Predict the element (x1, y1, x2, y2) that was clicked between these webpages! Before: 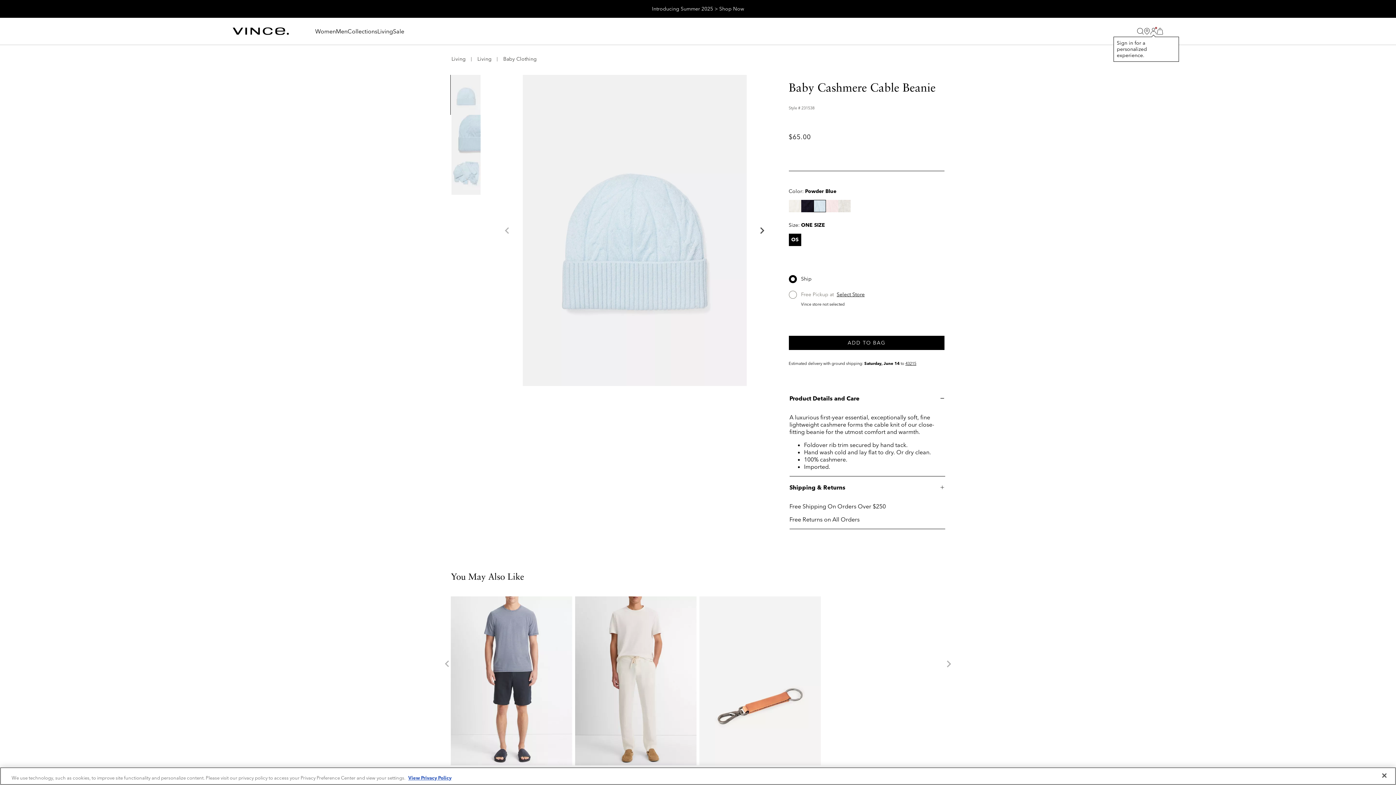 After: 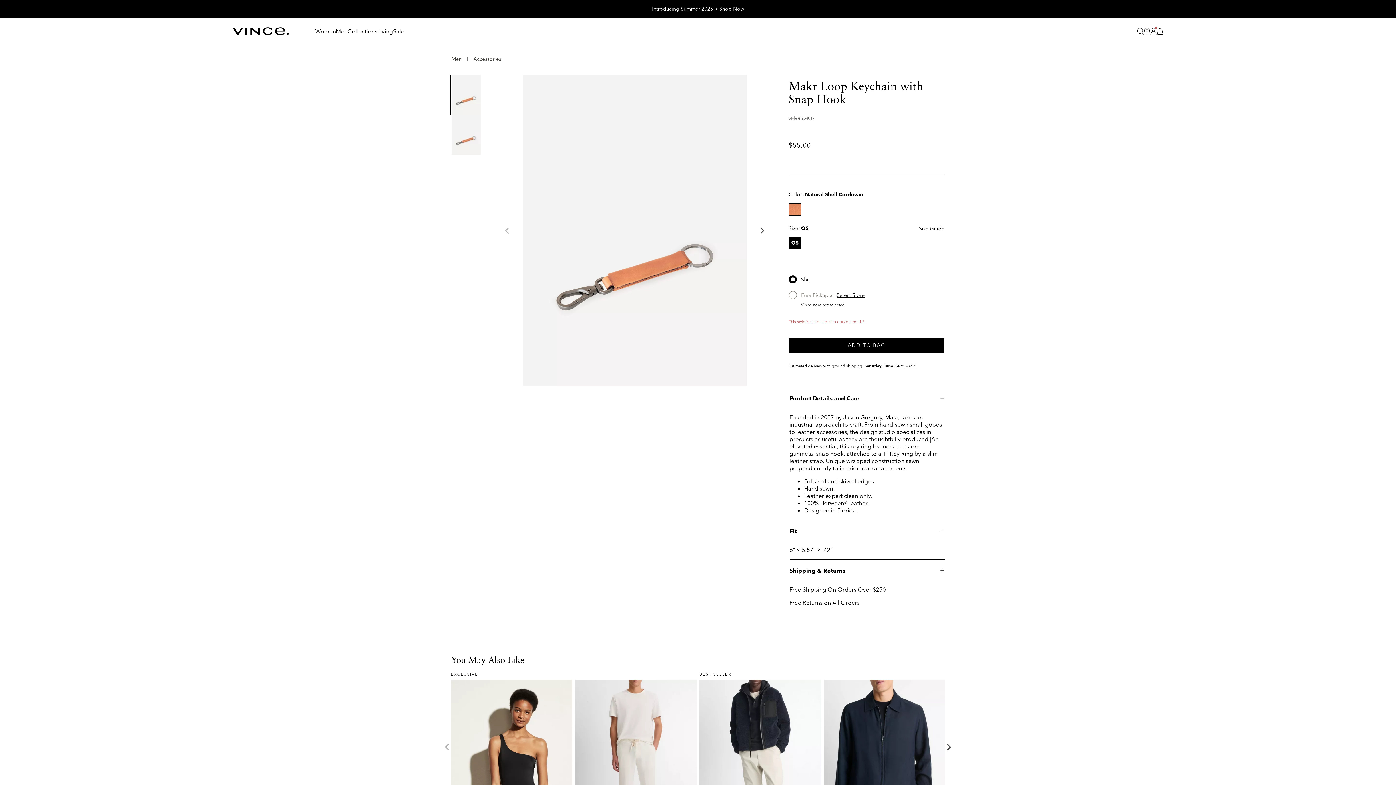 Action: bbox: (699, 593, 821, 765)